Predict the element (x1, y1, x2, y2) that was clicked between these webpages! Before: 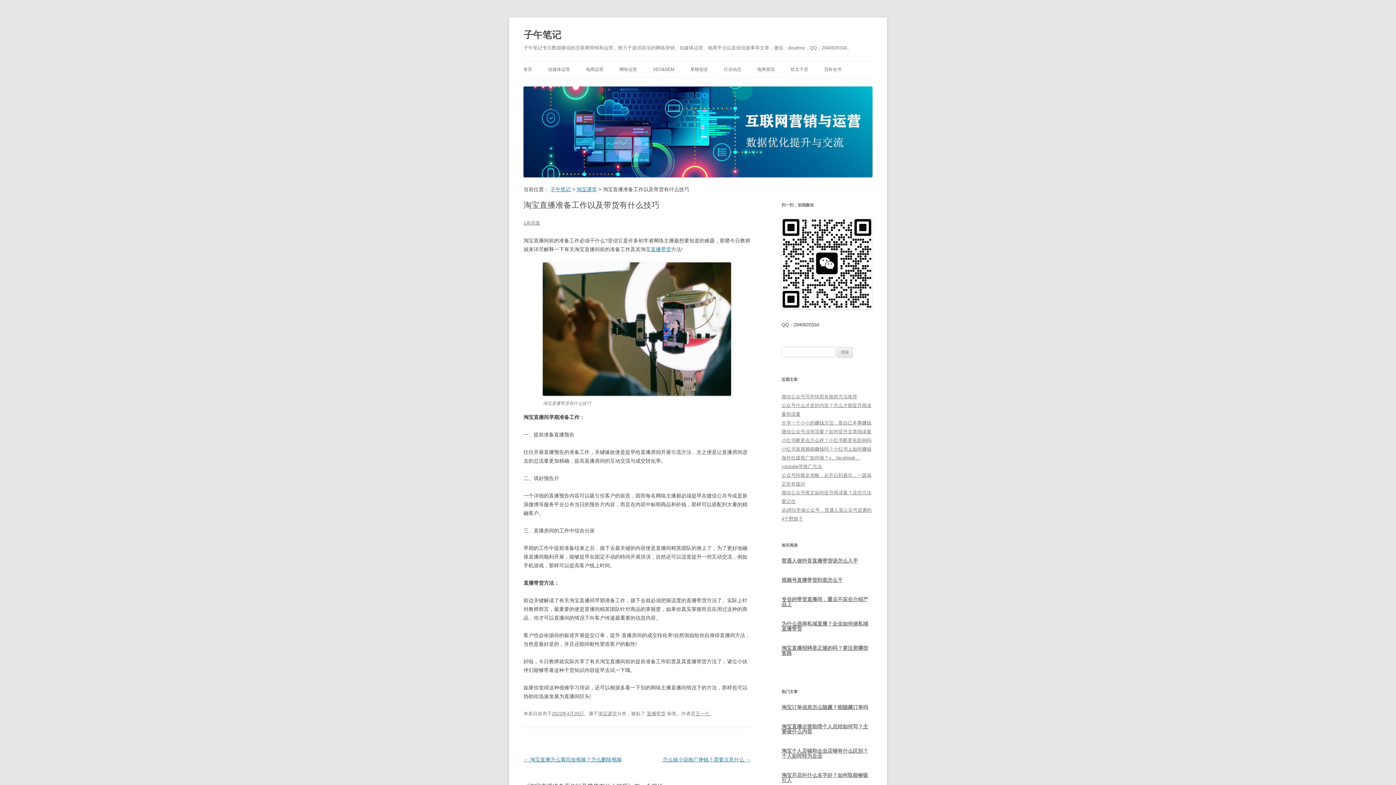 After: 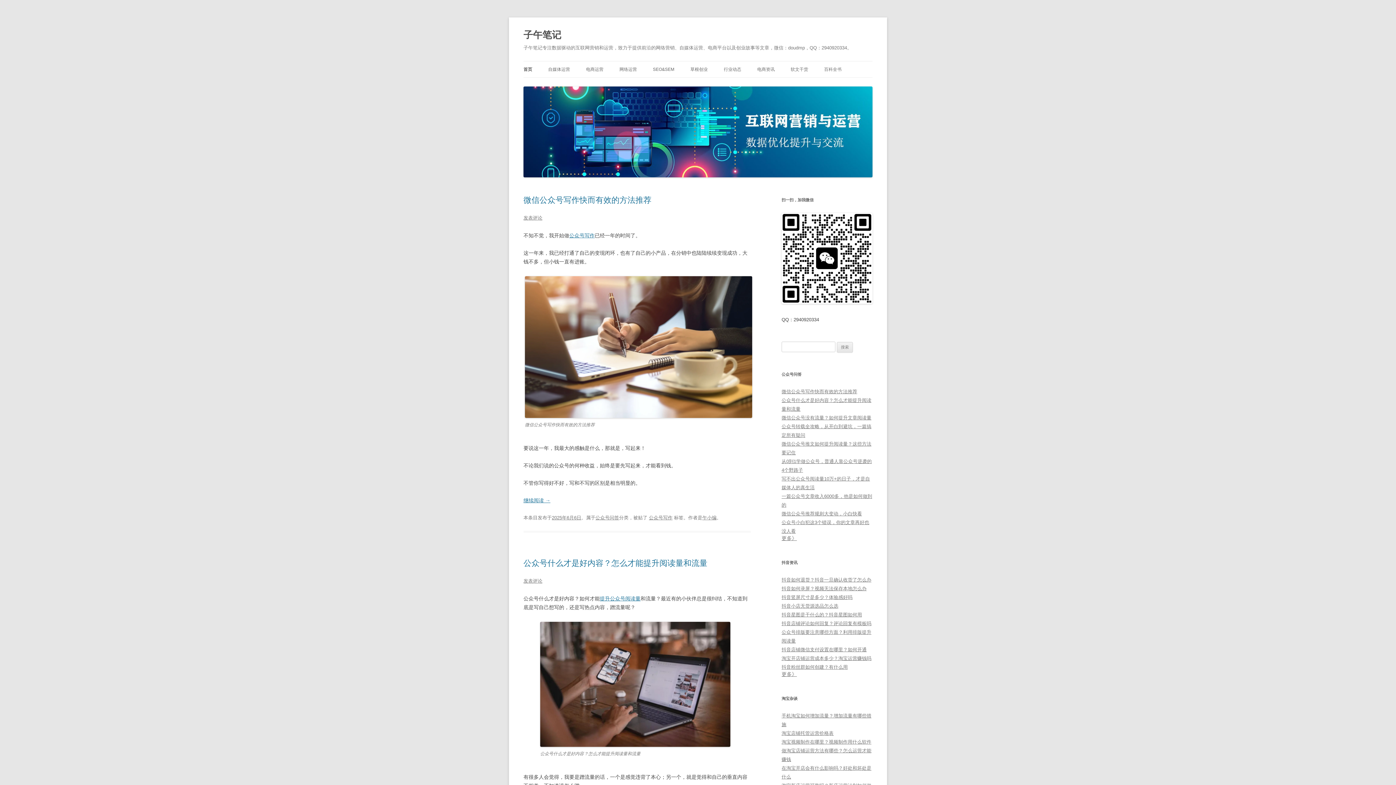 Action: label: 子午笔记 bbox: (523, 26, 561, 43)